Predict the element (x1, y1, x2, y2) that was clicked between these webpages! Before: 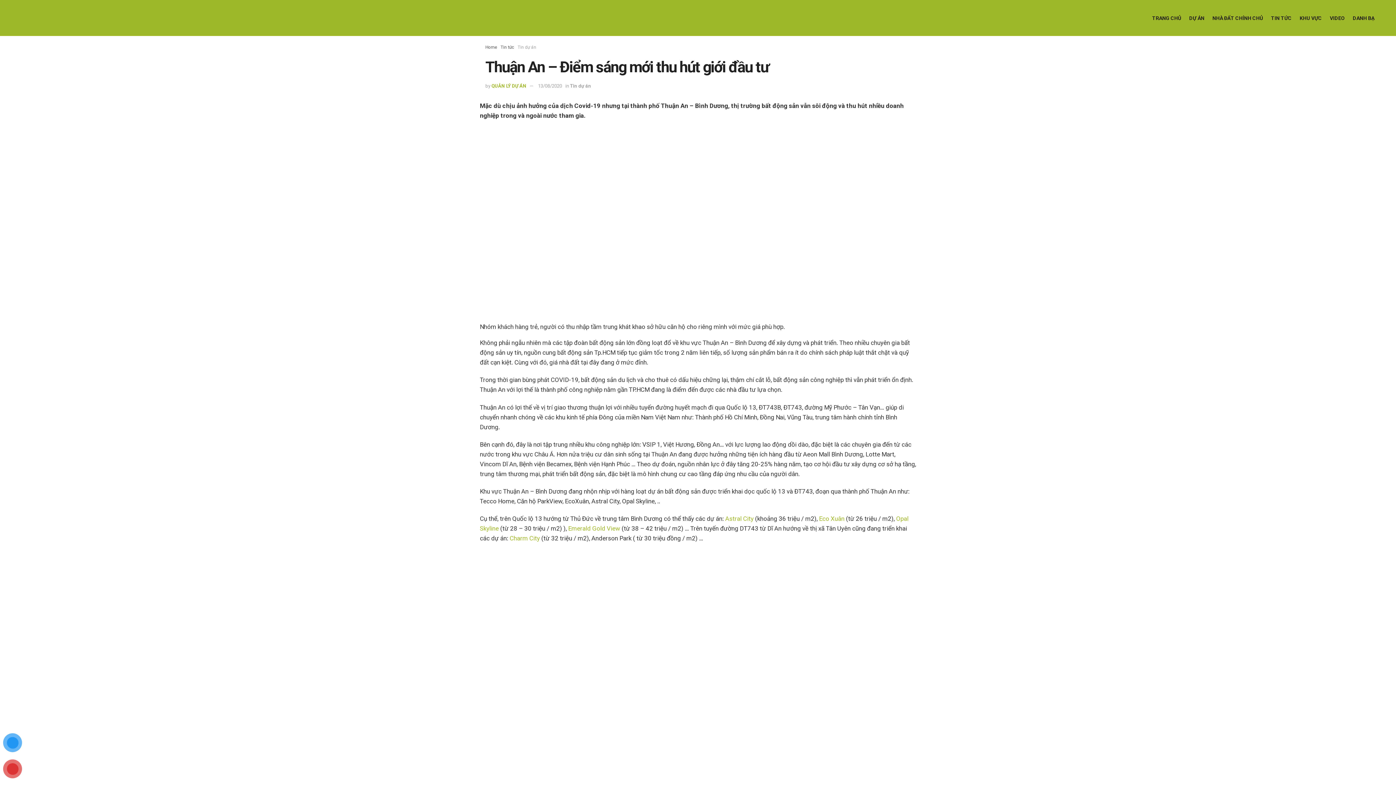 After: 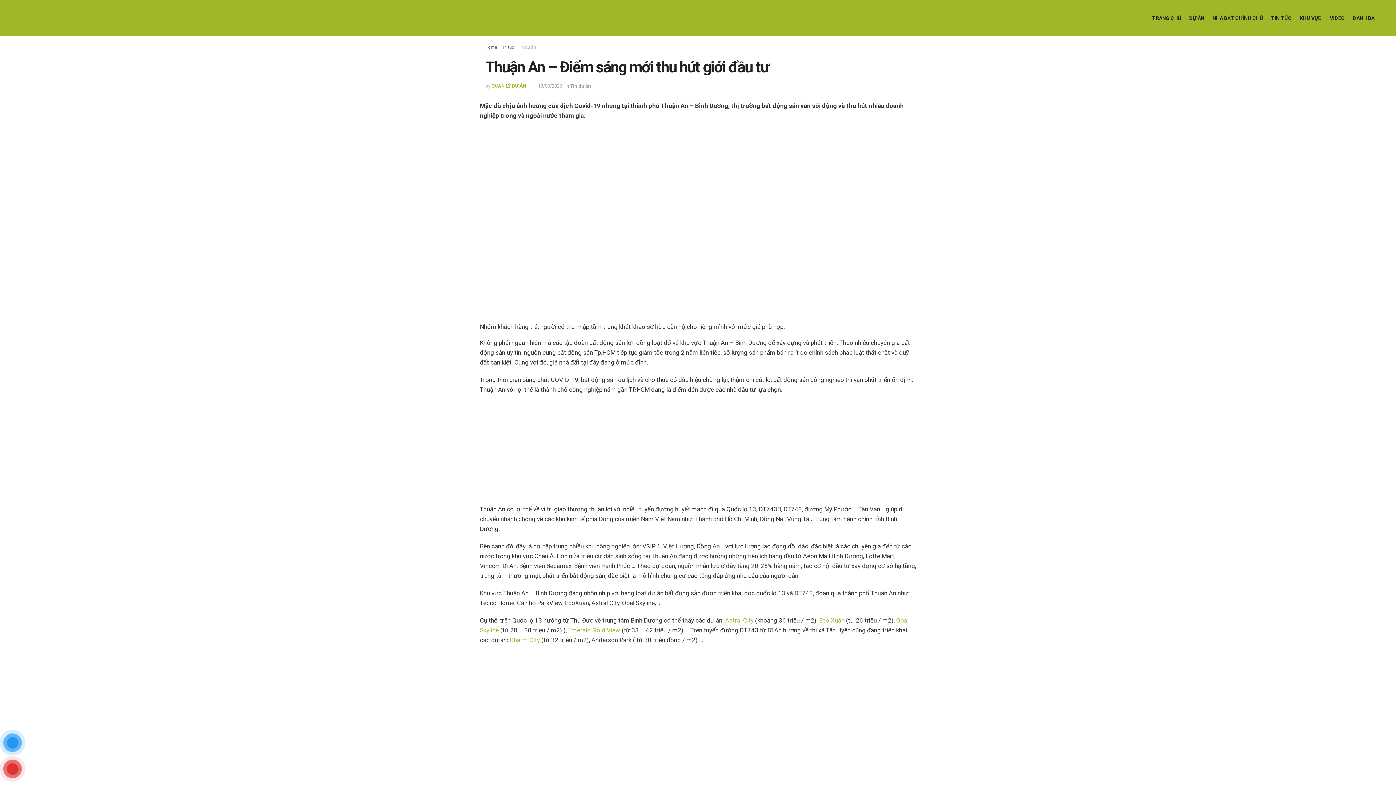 Action: bbox: (509, 535, 540, 542) label: Charm City (opens in a new tab)